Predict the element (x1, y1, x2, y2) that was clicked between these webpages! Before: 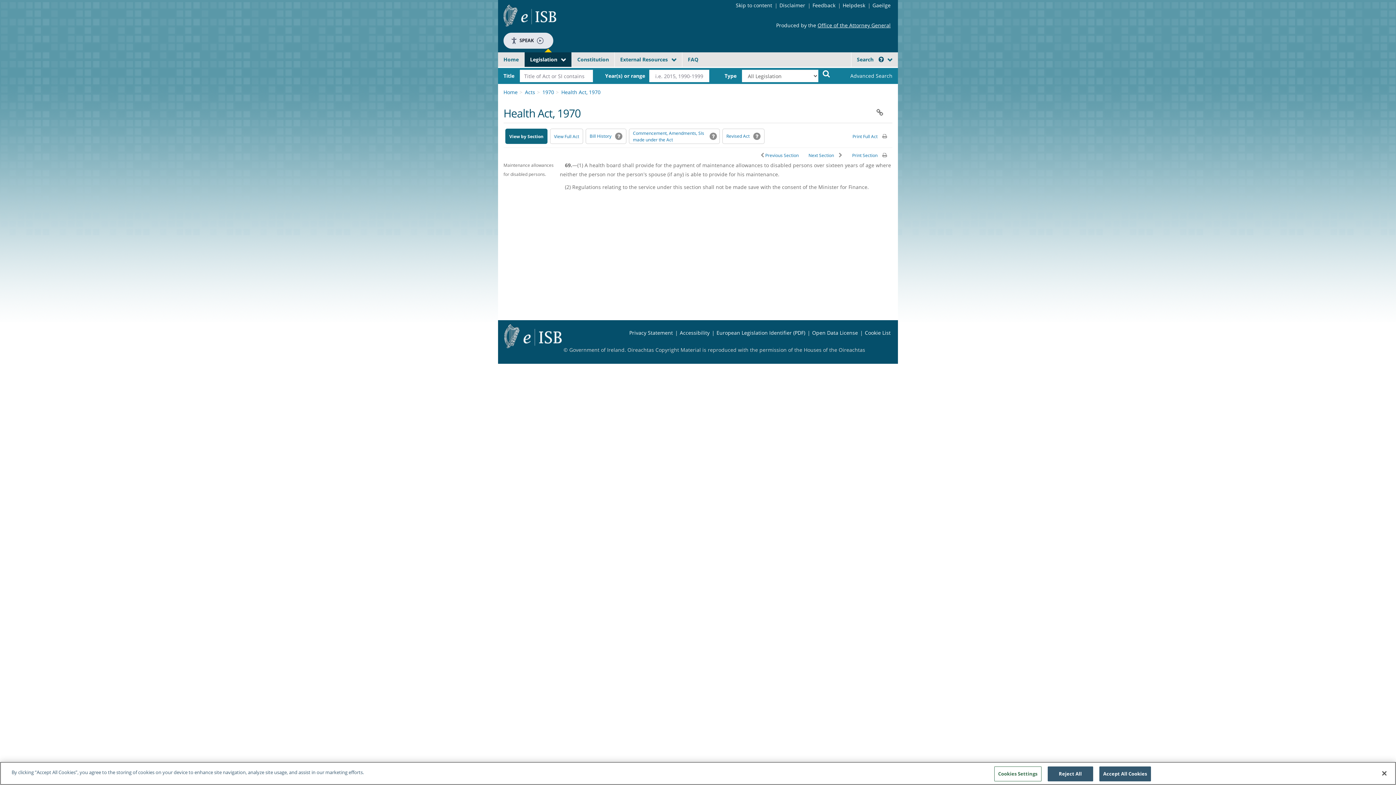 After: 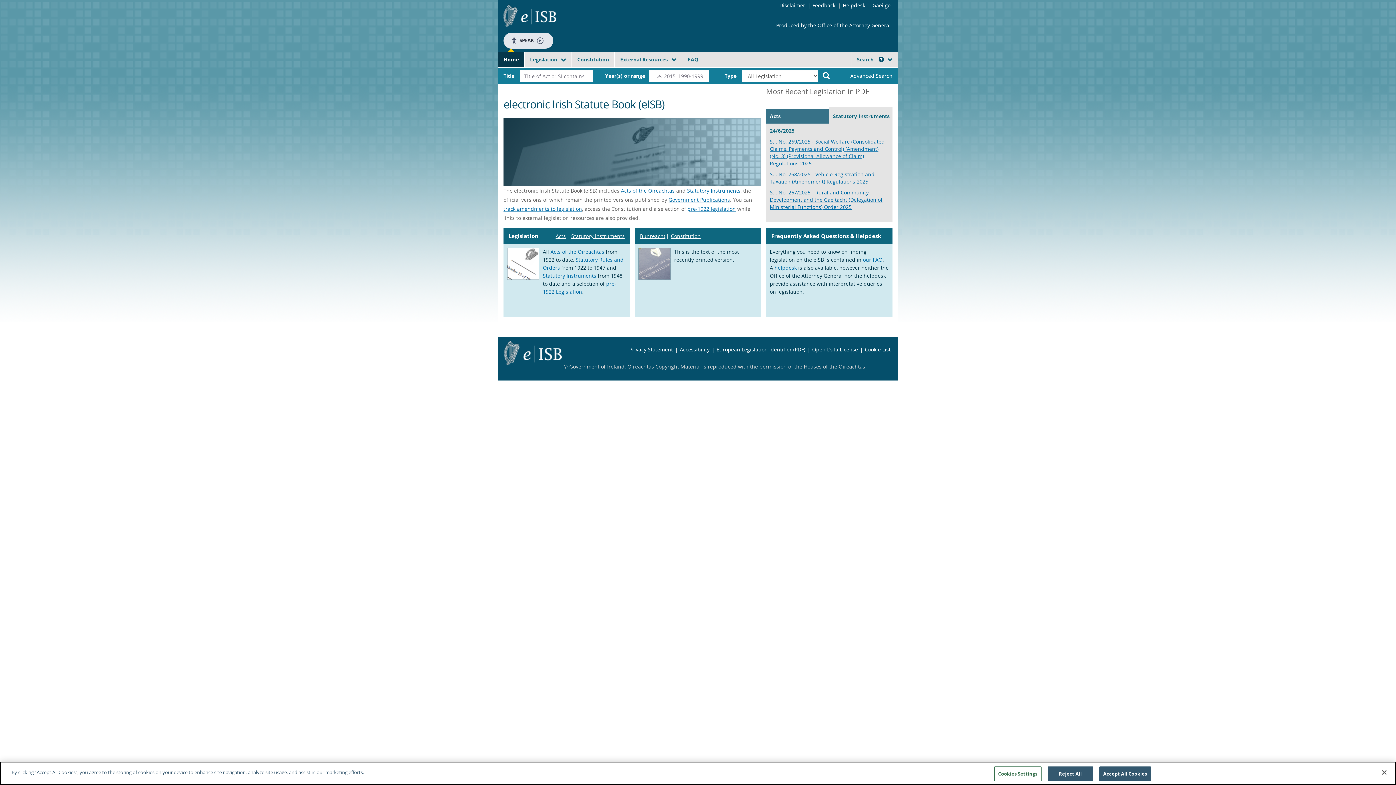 Action: bbox: (498, 52, 524, 66) label: Home